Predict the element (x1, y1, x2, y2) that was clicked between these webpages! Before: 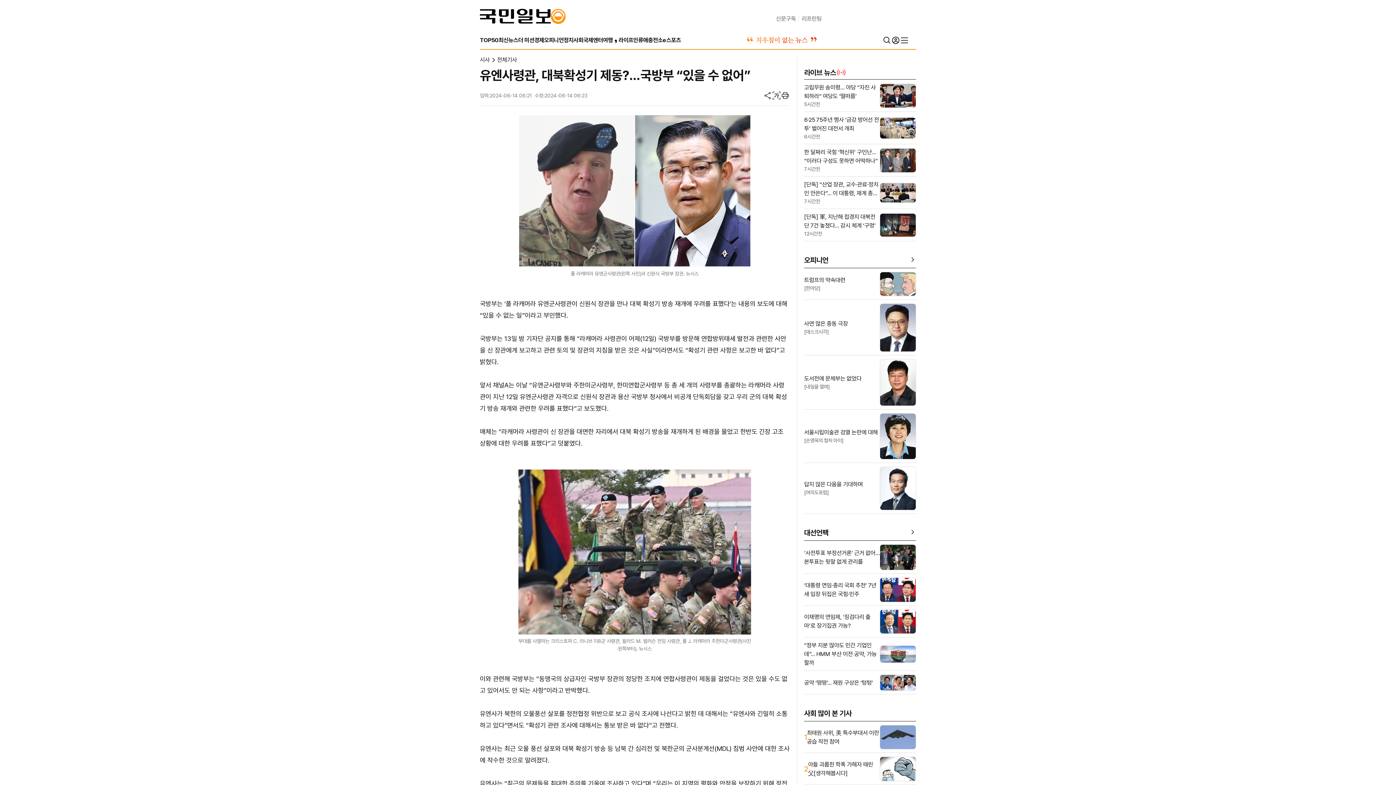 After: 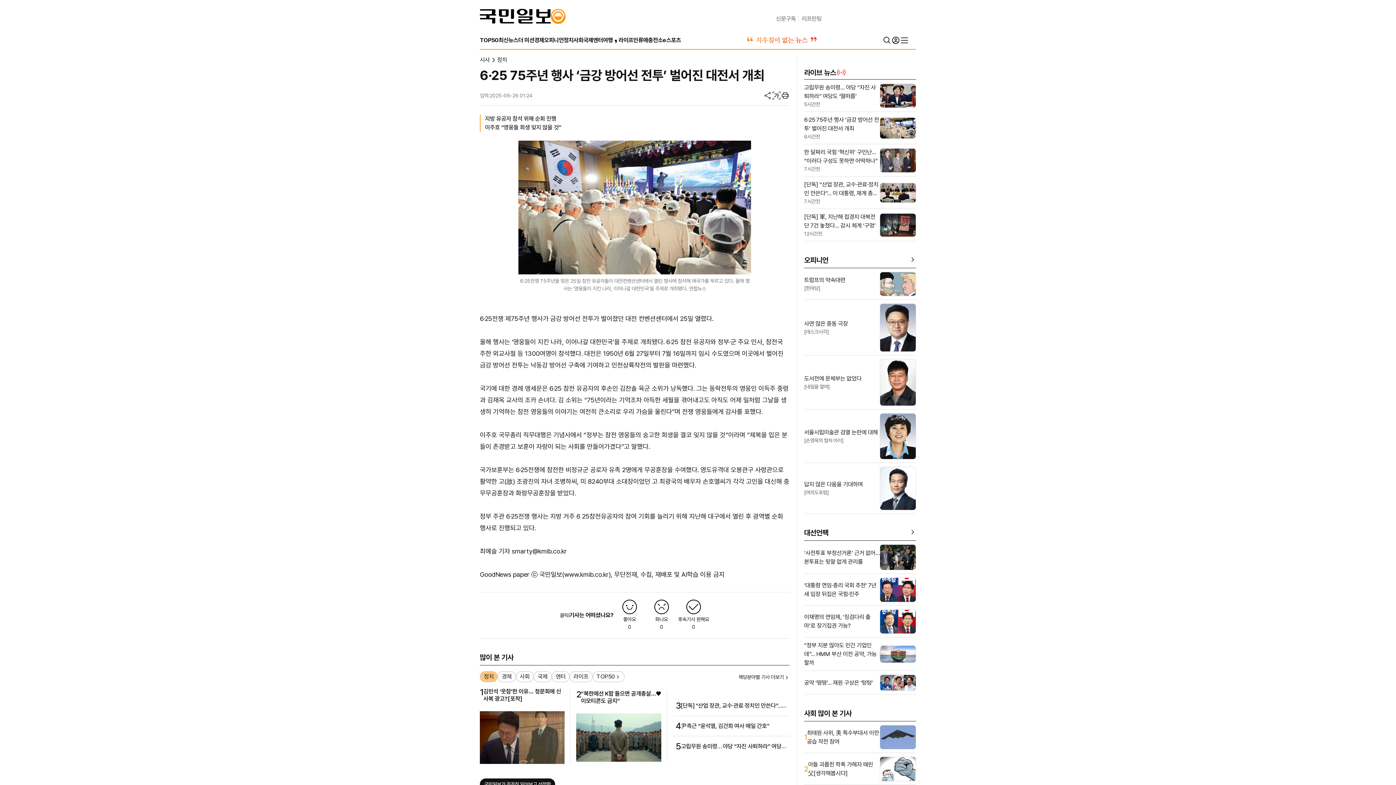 Action: bbox: (804, 115, 880, 133) label: 6·25 75주년 행사 ‘금강 방어선 전투’ 벌어진 대전서 개최